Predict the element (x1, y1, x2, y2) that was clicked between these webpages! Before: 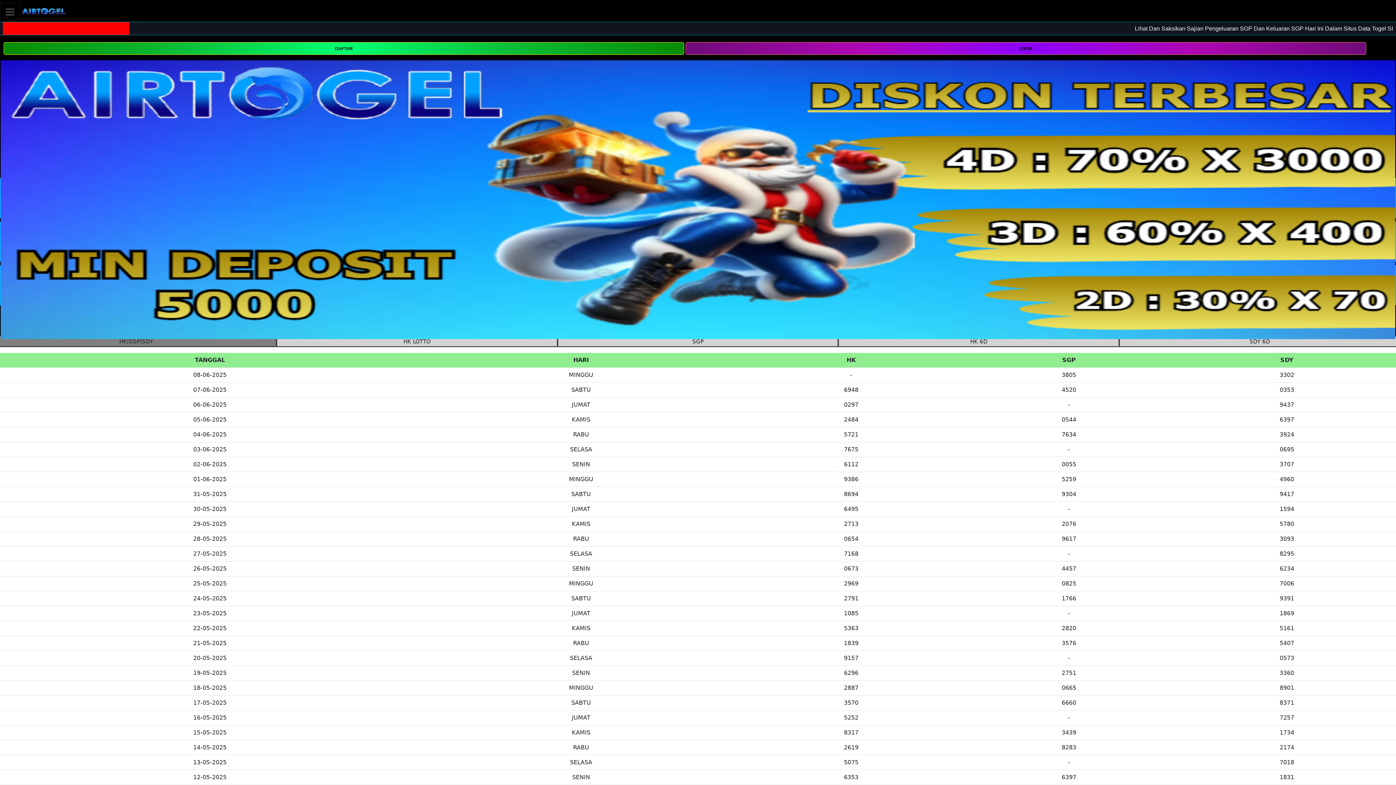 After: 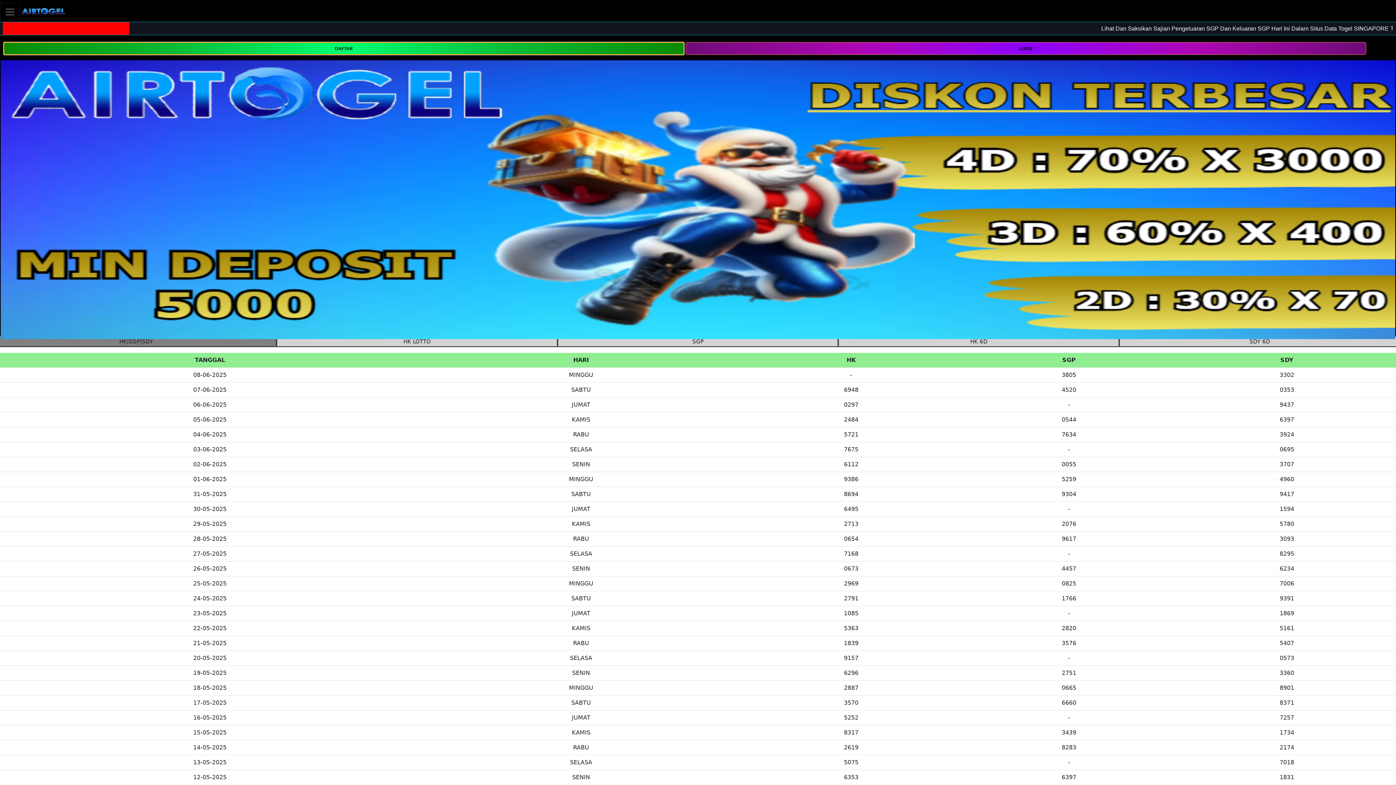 Action: bbox: (3, 44, 684, 51) label: DAFTAR